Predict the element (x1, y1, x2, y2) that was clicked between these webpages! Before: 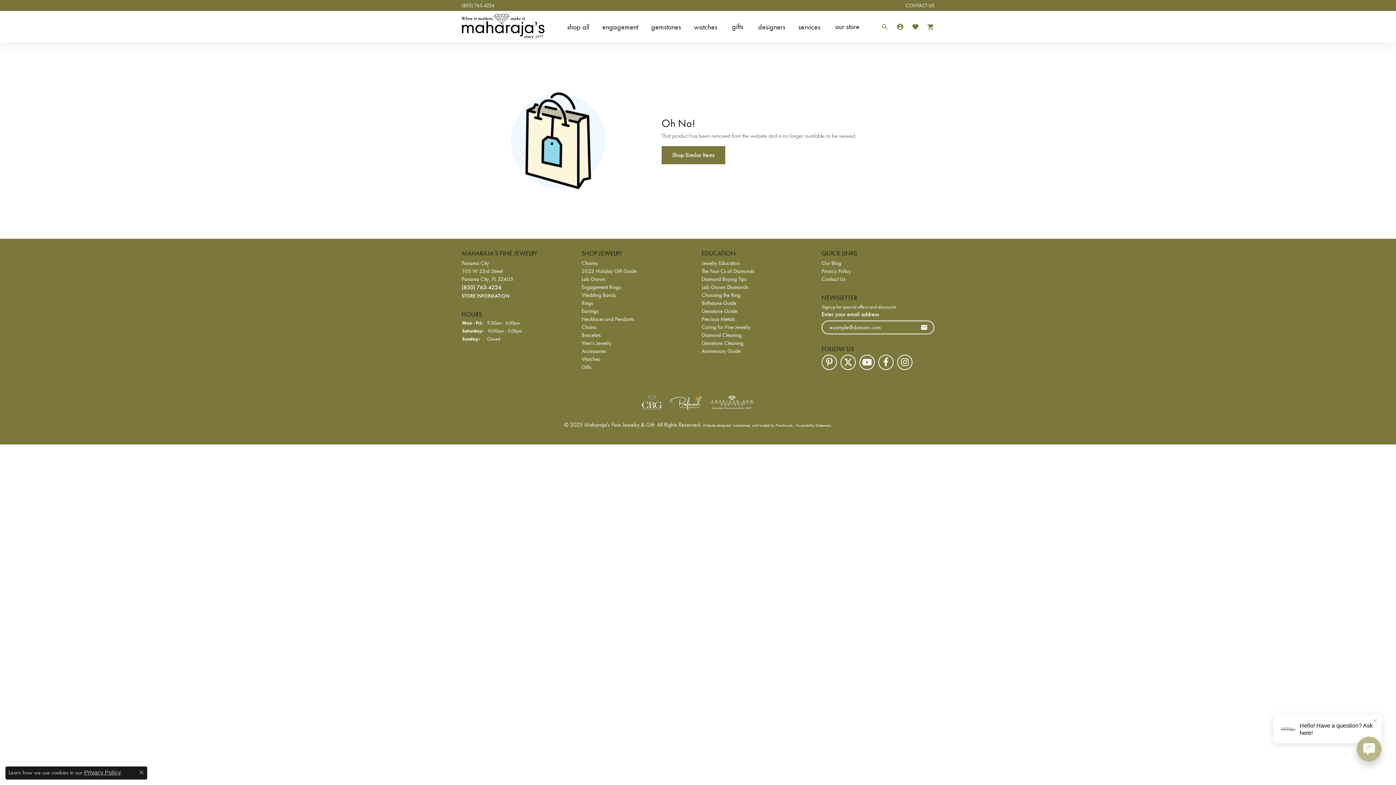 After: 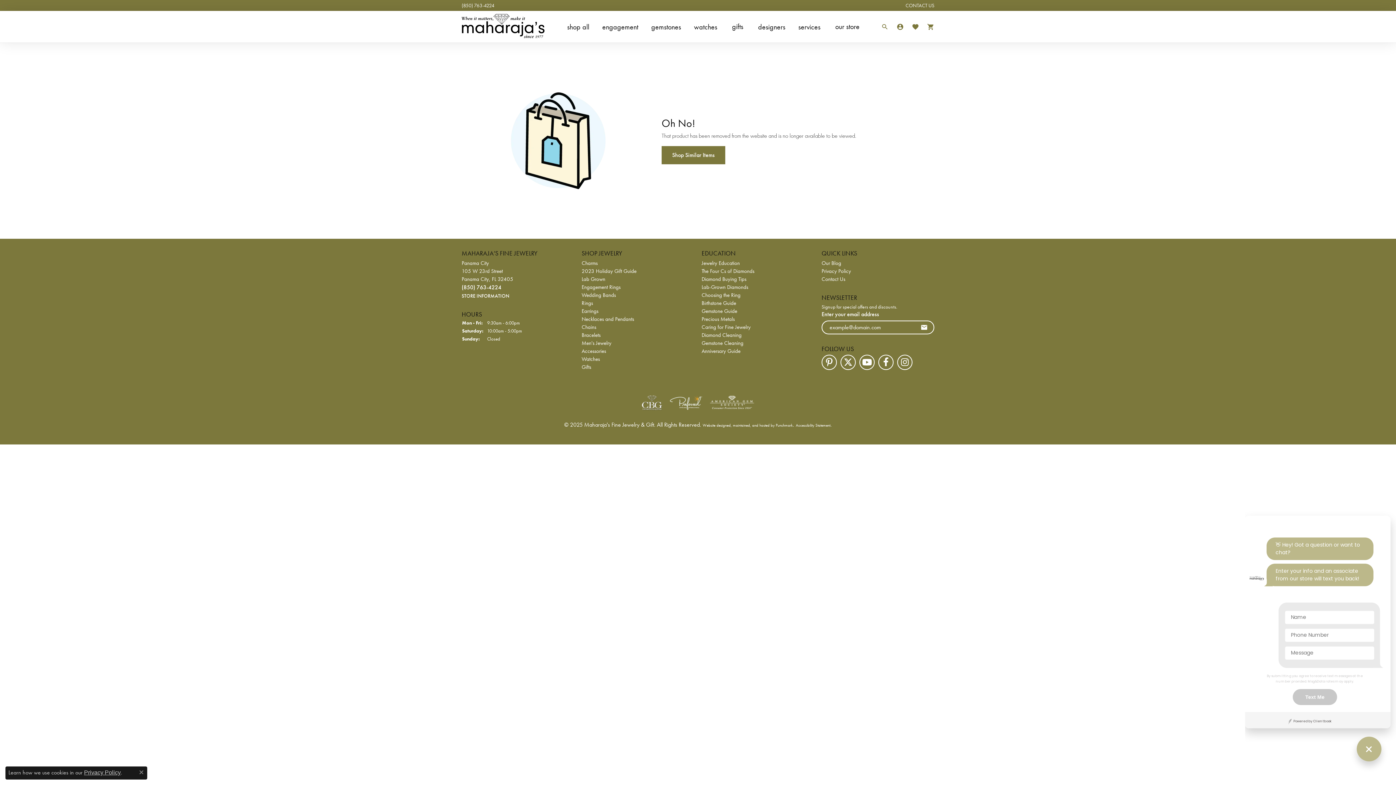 Action: bbox: (1357, 737, 1381, 761)